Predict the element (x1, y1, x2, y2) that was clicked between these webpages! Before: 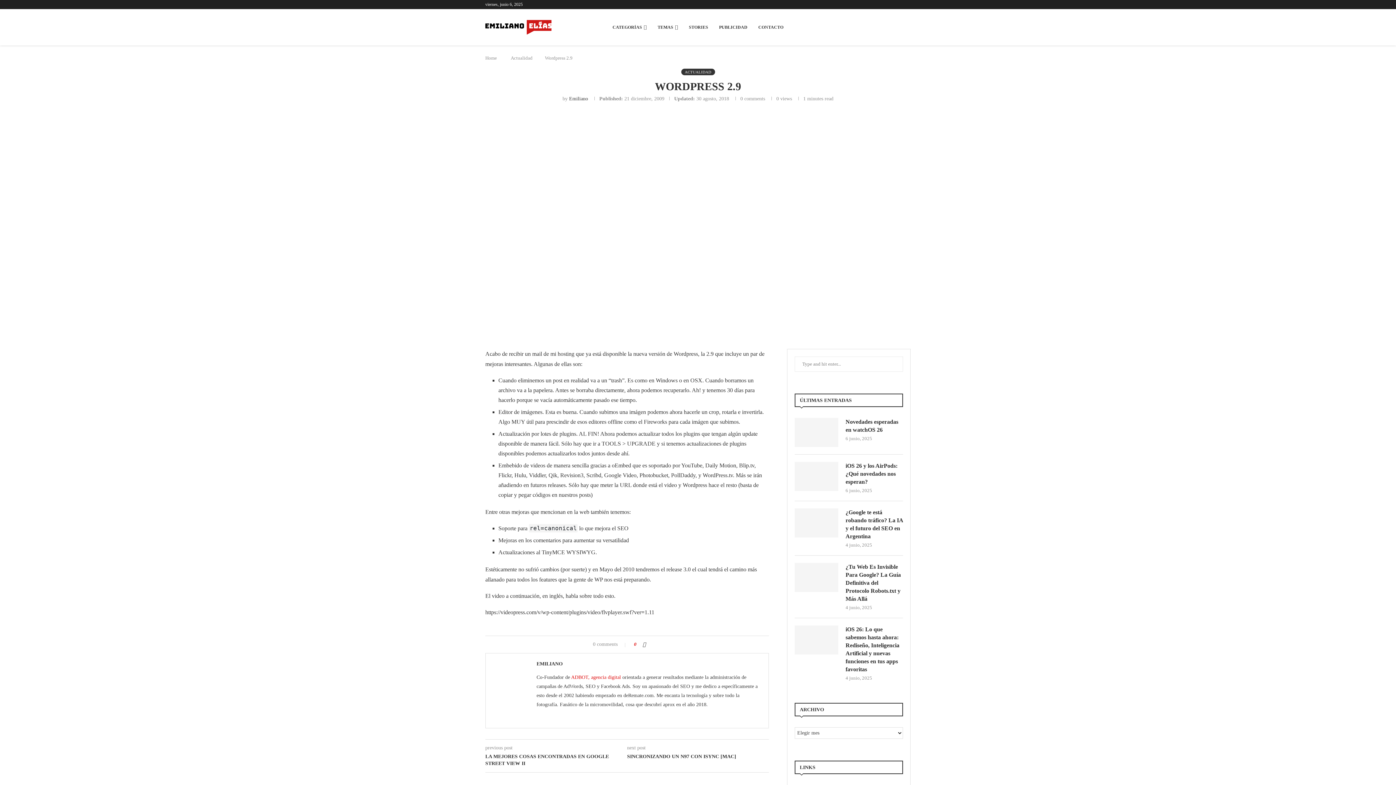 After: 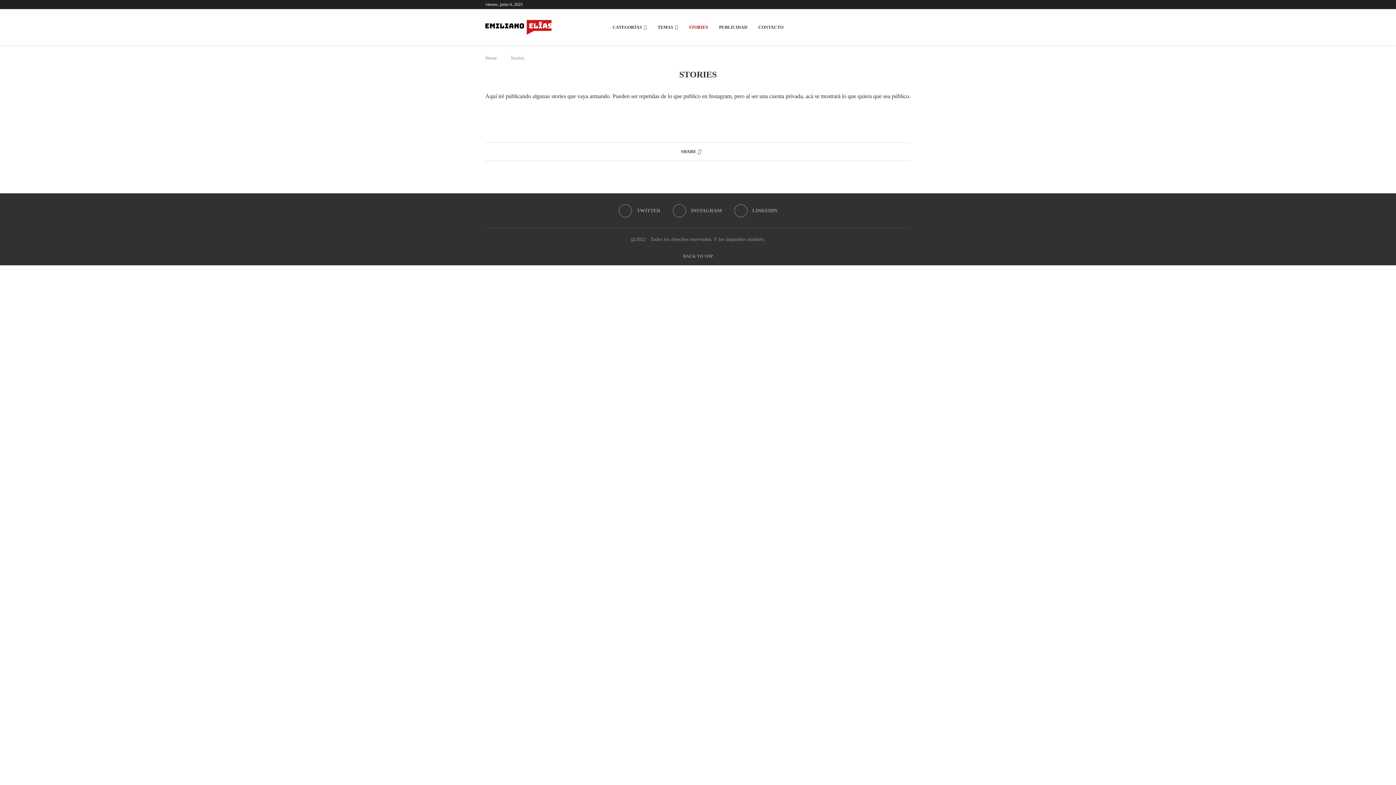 Action: label: STORIES bbox: (689, 20, 708, 34)